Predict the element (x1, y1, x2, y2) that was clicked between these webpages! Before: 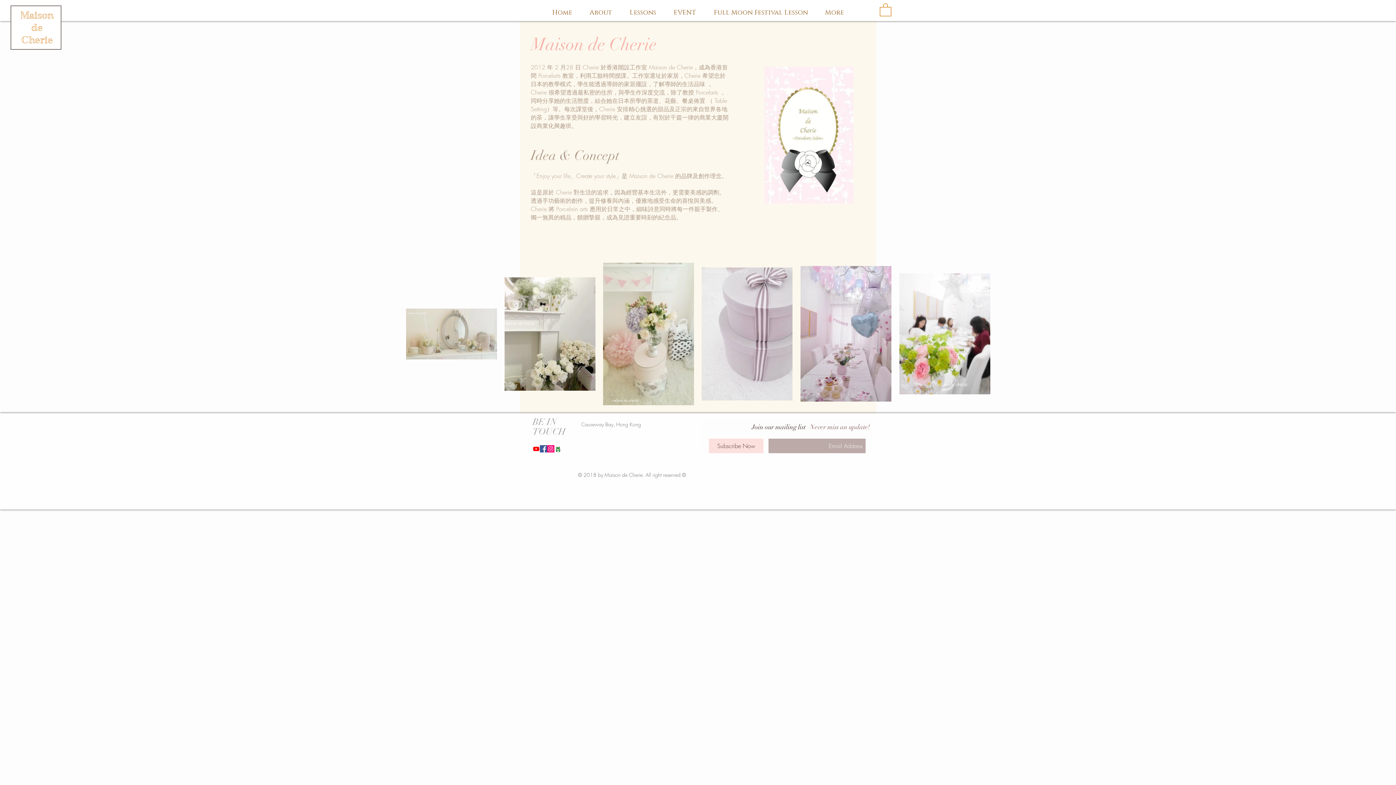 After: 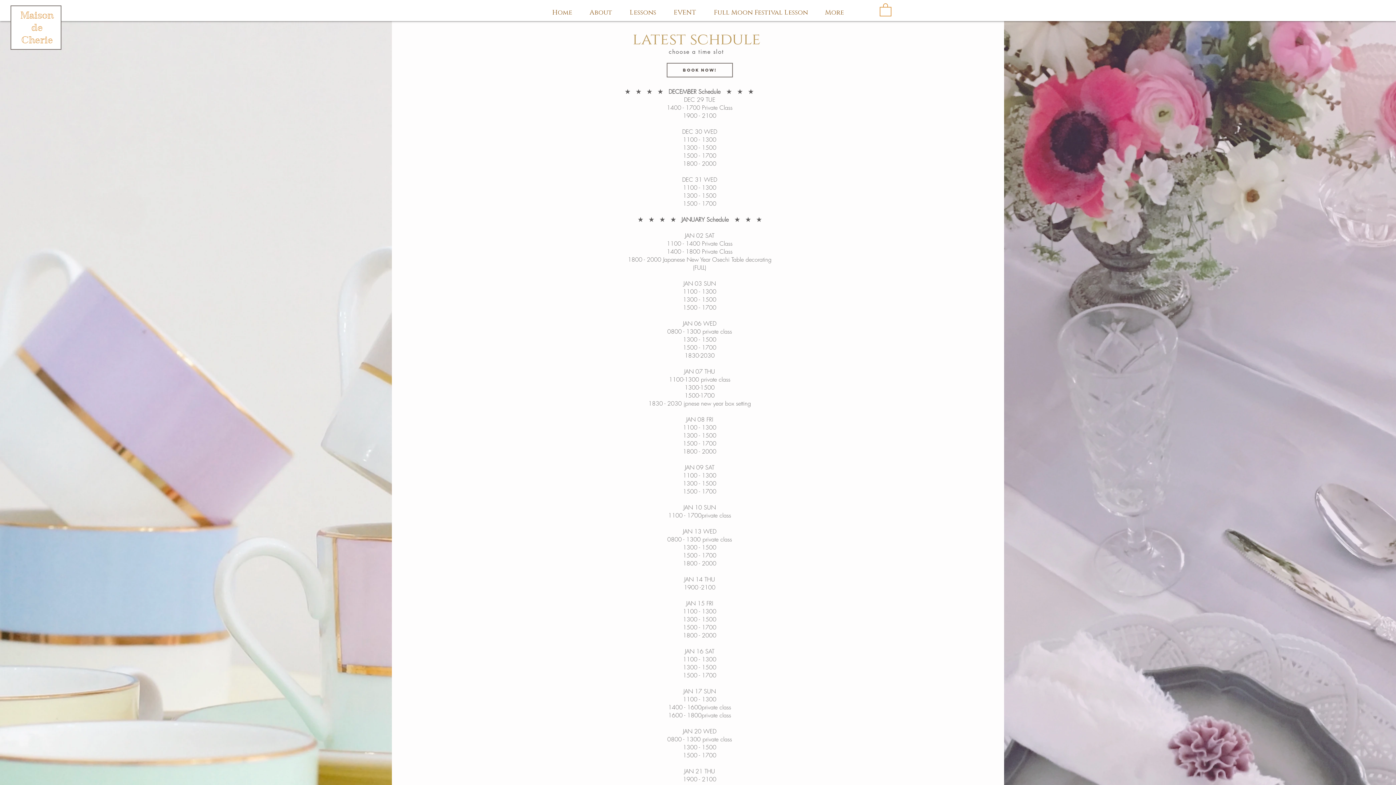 Action: label: Lessons bbox: (621, 3, 665, 21)